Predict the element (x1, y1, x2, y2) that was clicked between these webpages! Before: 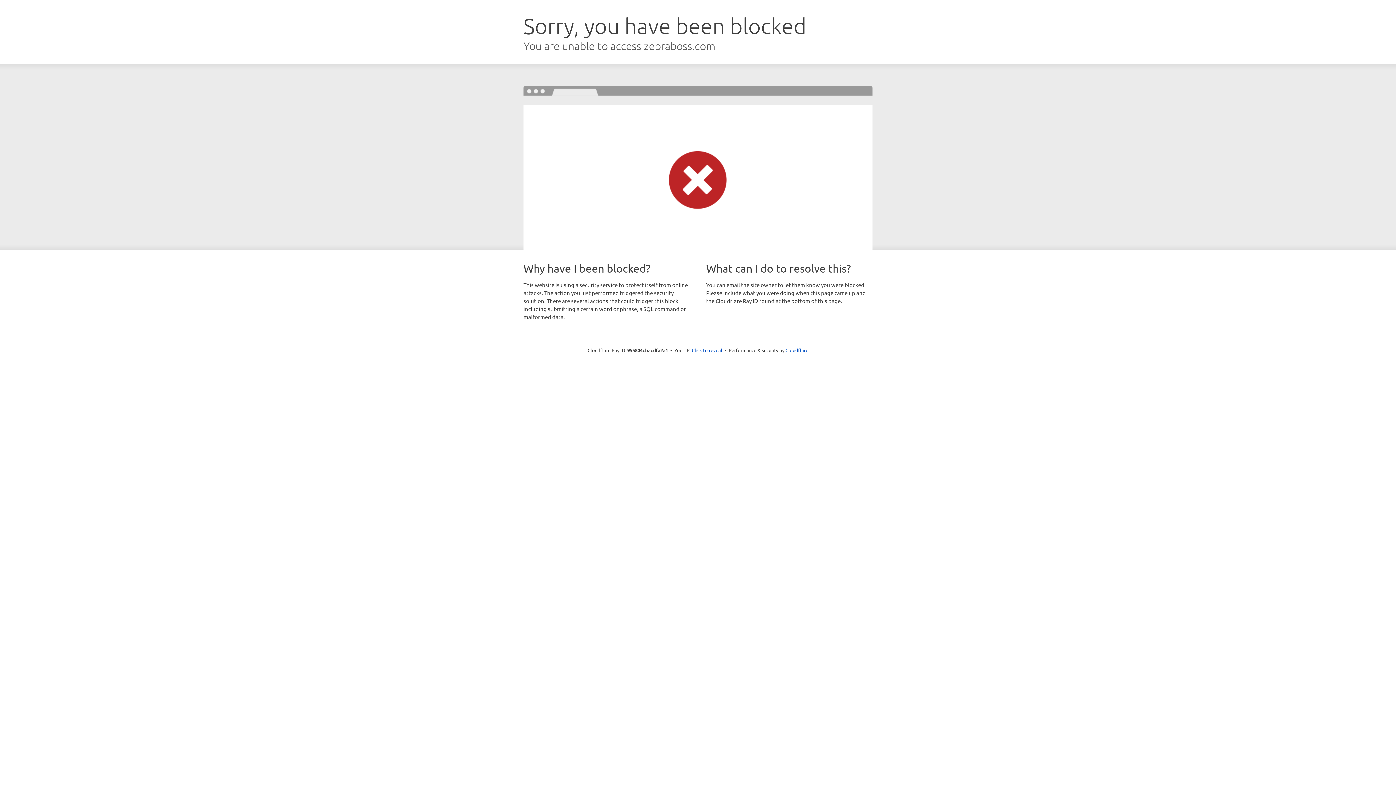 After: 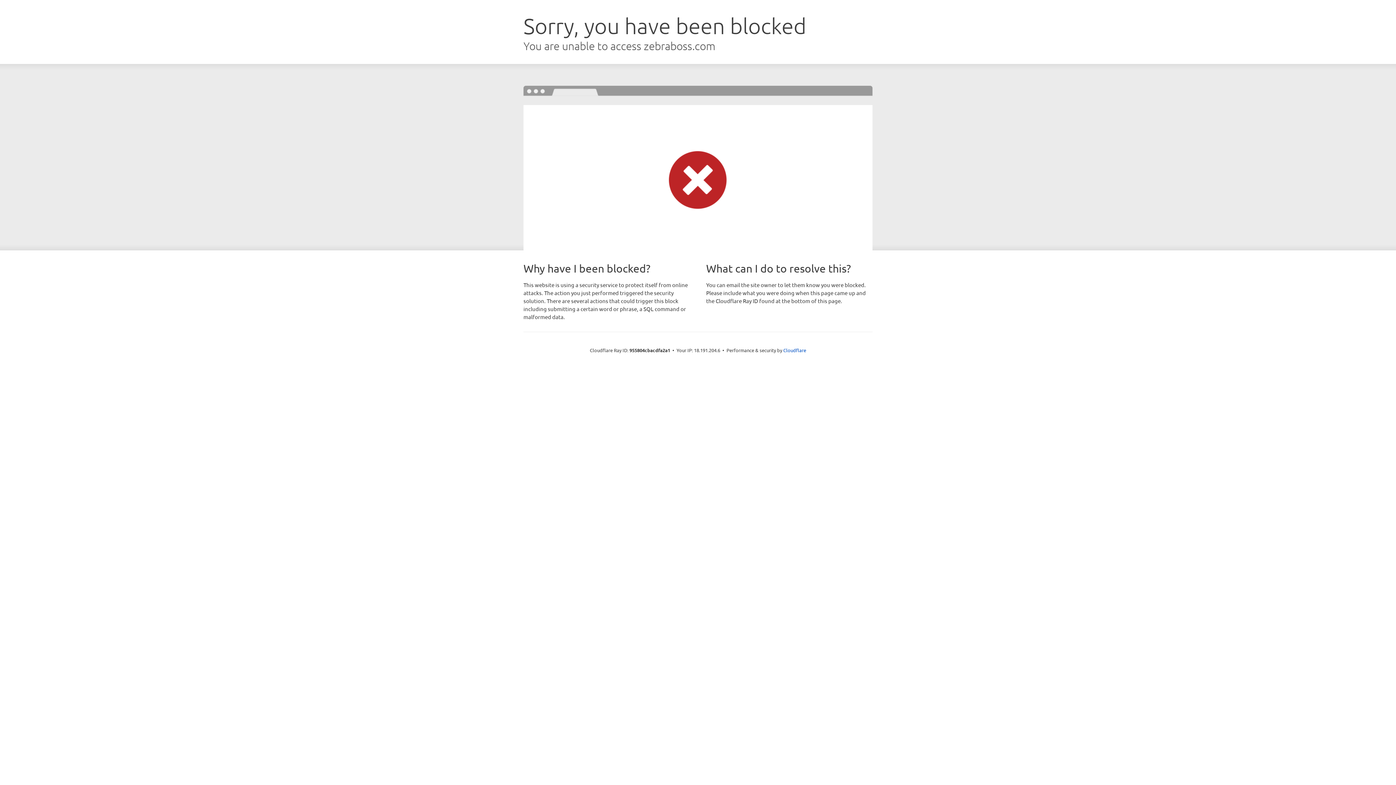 Action: bbox: (692, 346, 722, 353) label: Click to reveal